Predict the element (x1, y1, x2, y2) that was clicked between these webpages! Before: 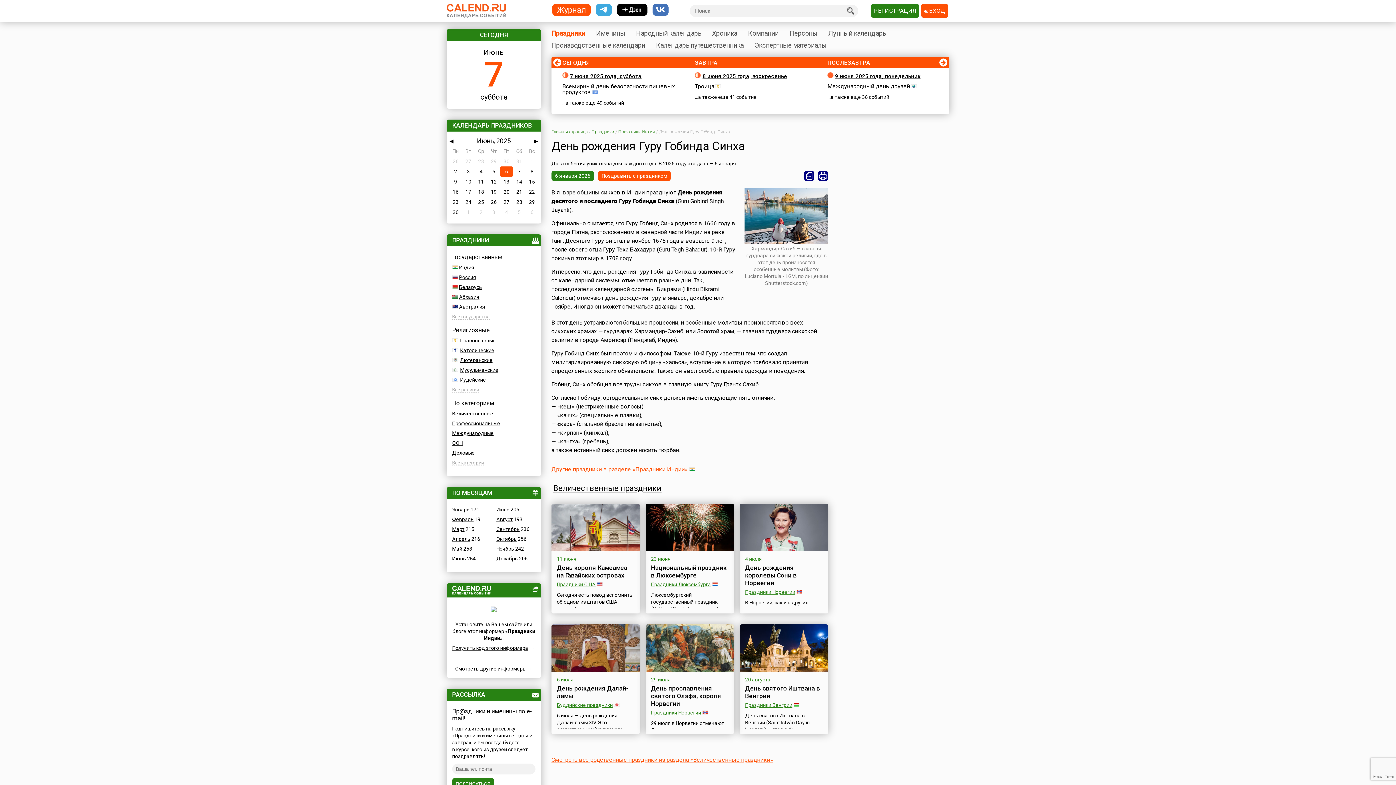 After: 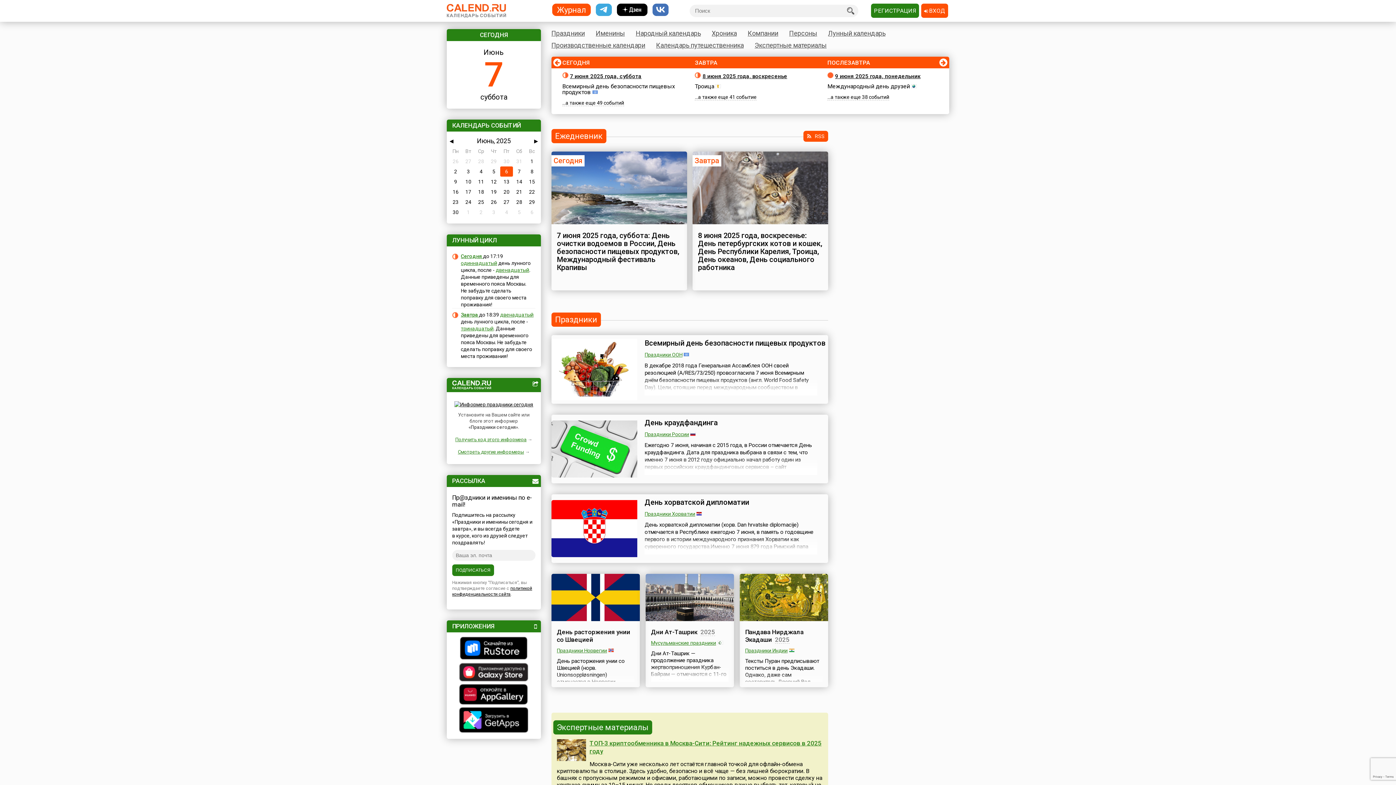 Action: bbox: (446, 1, 547, 19)